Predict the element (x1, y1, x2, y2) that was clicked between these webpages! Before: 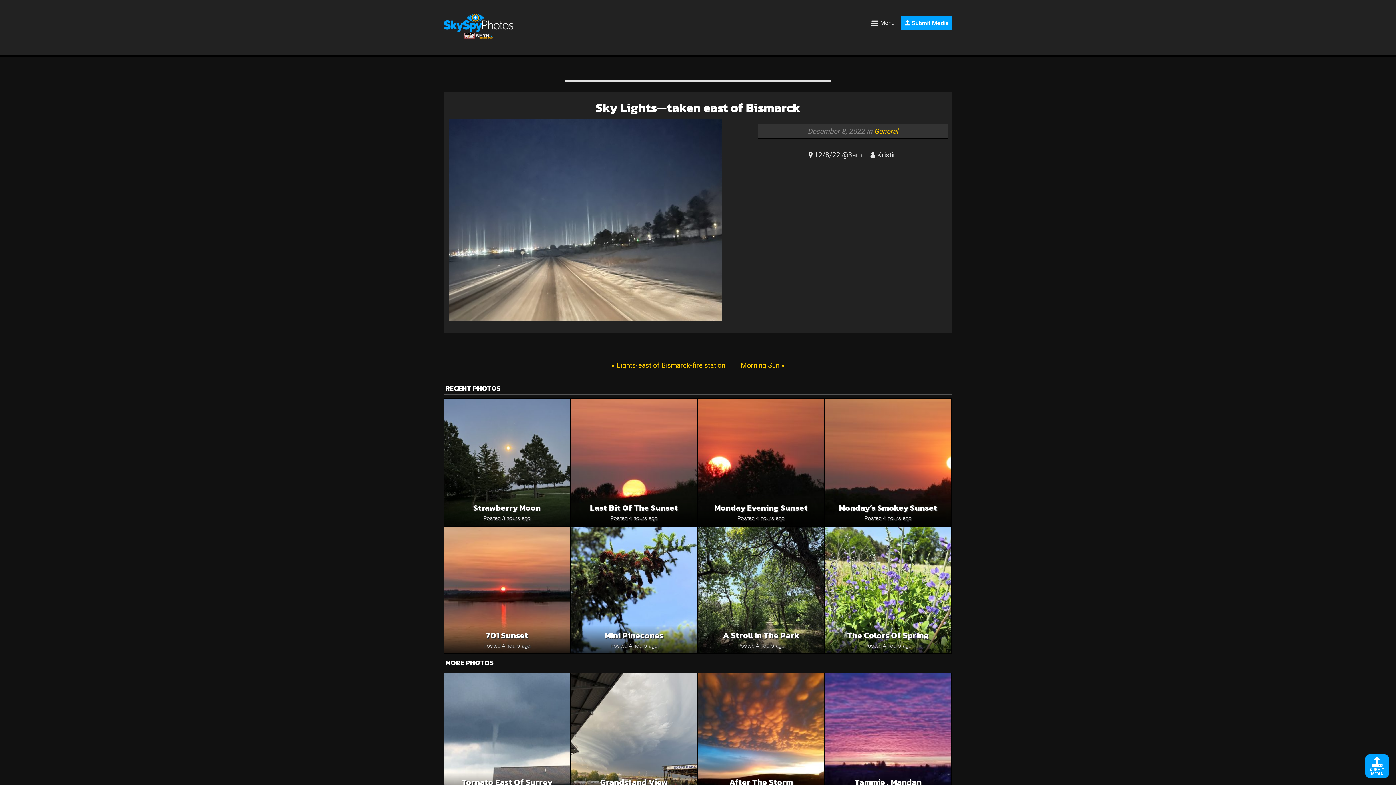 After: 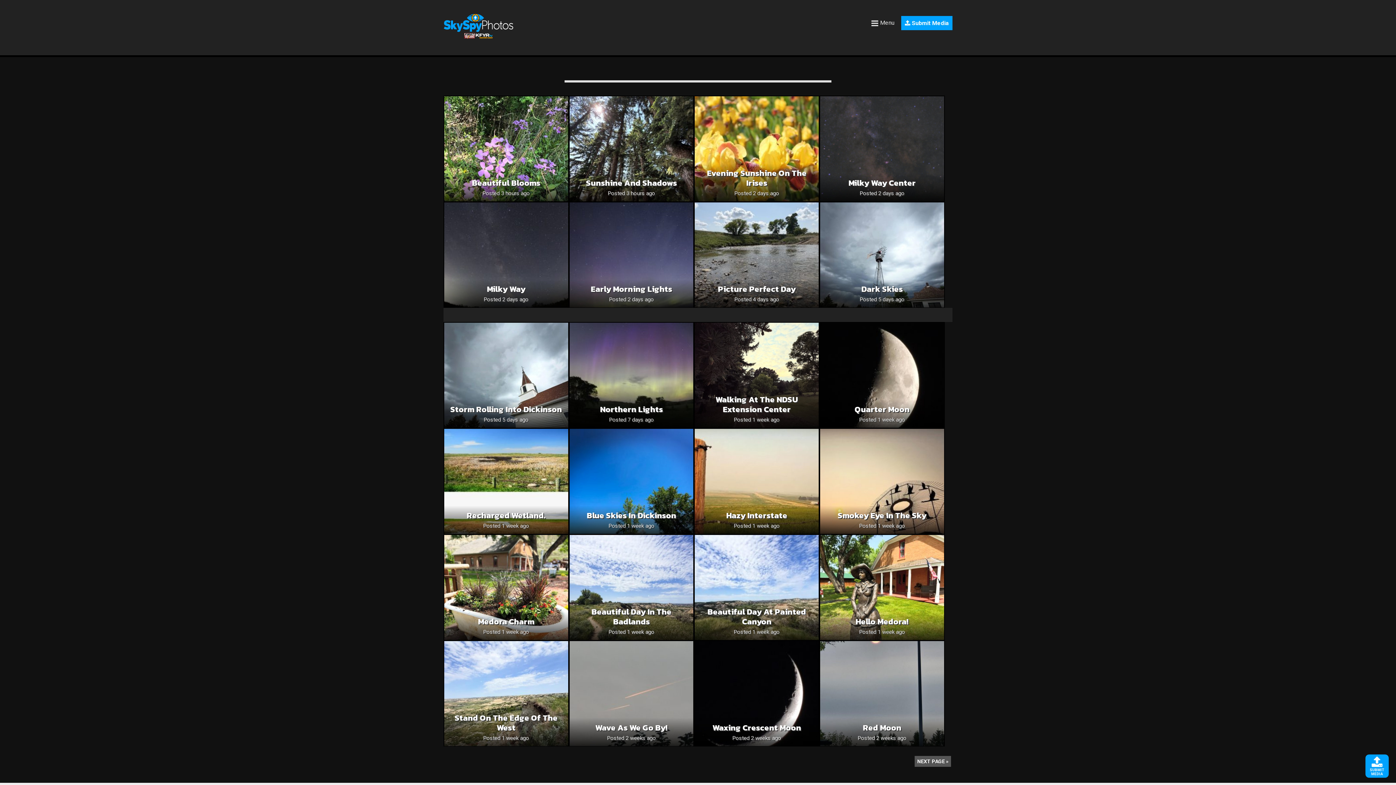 Action: label: General bbox: (874, 127, 898, 135)